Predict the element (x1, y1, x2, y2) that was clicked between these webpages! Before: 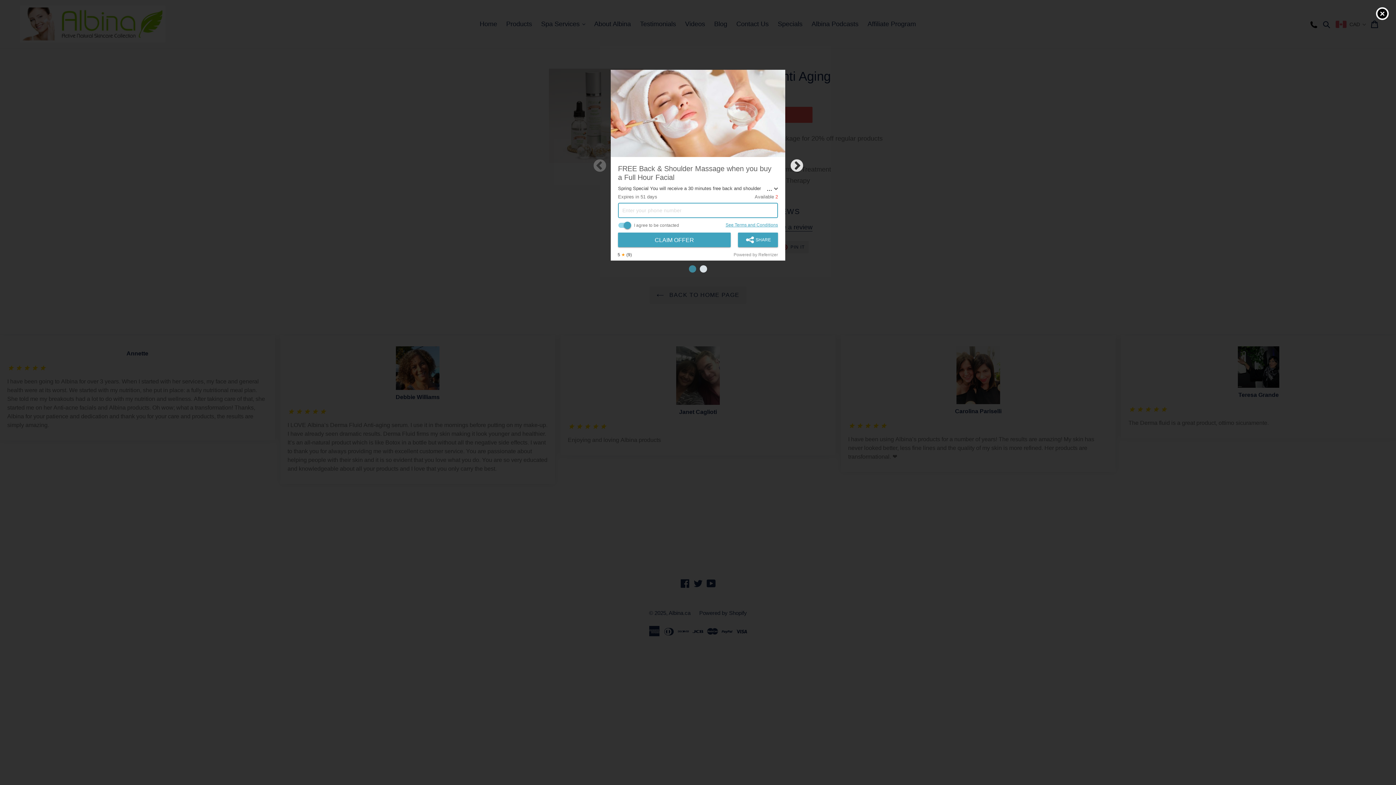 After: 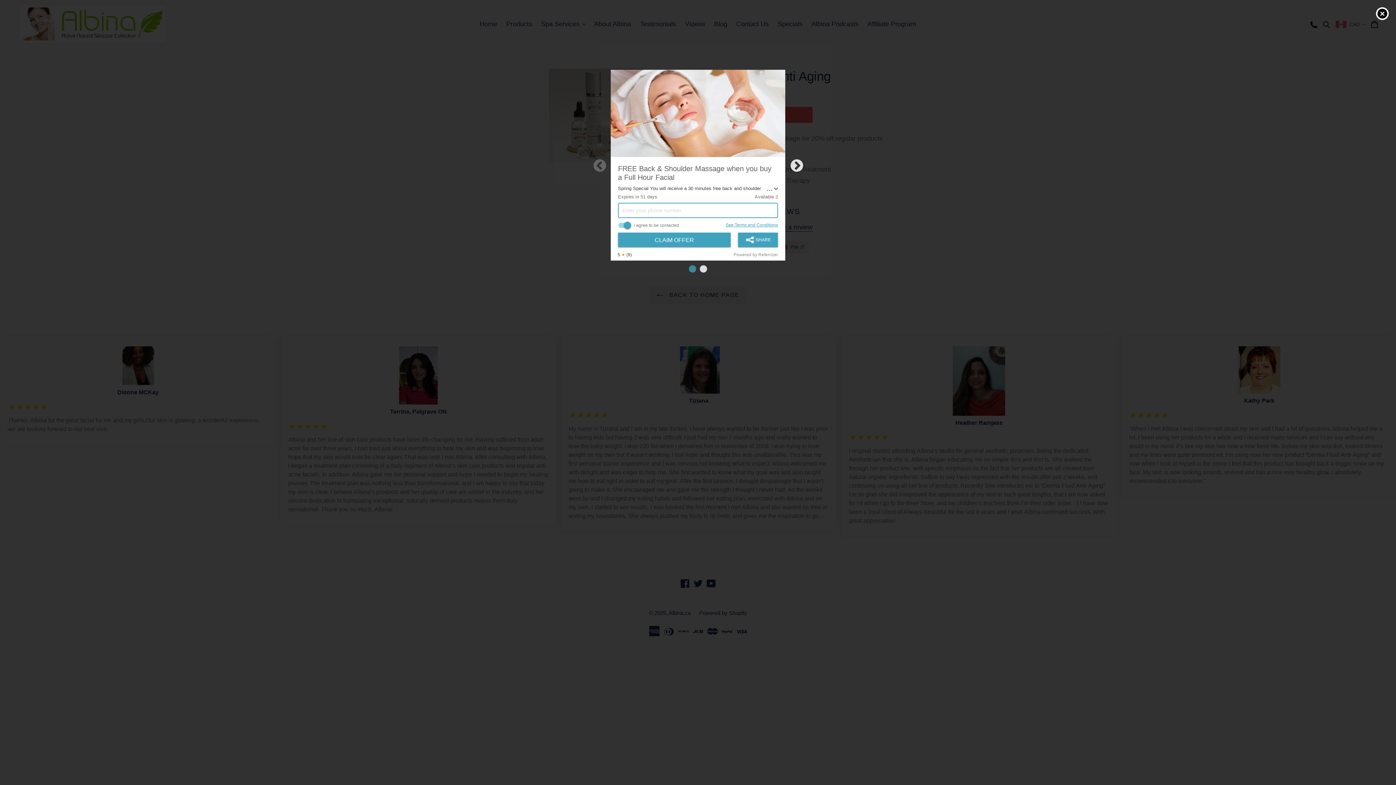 Action: label: CLAIM OFFER bbox: (618, 232, 730, 247)